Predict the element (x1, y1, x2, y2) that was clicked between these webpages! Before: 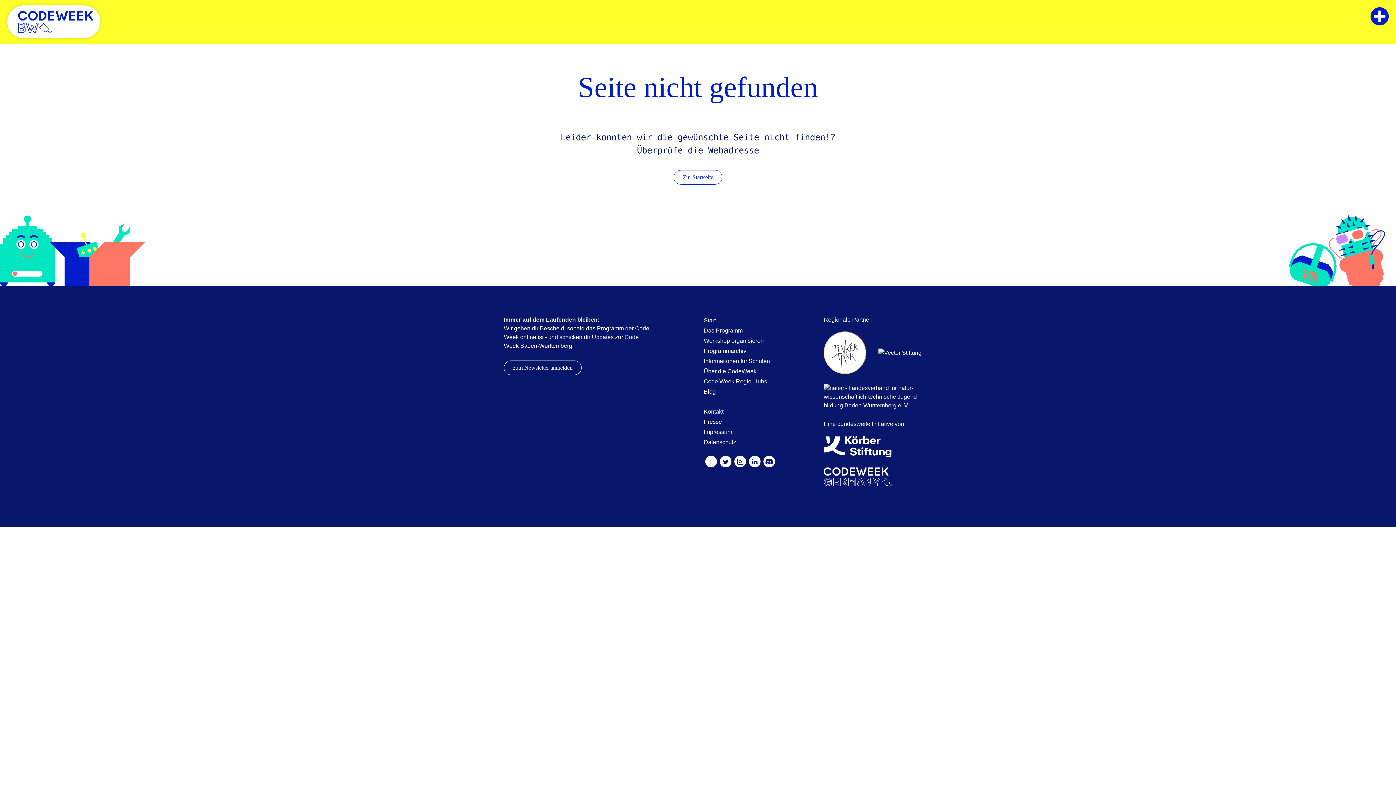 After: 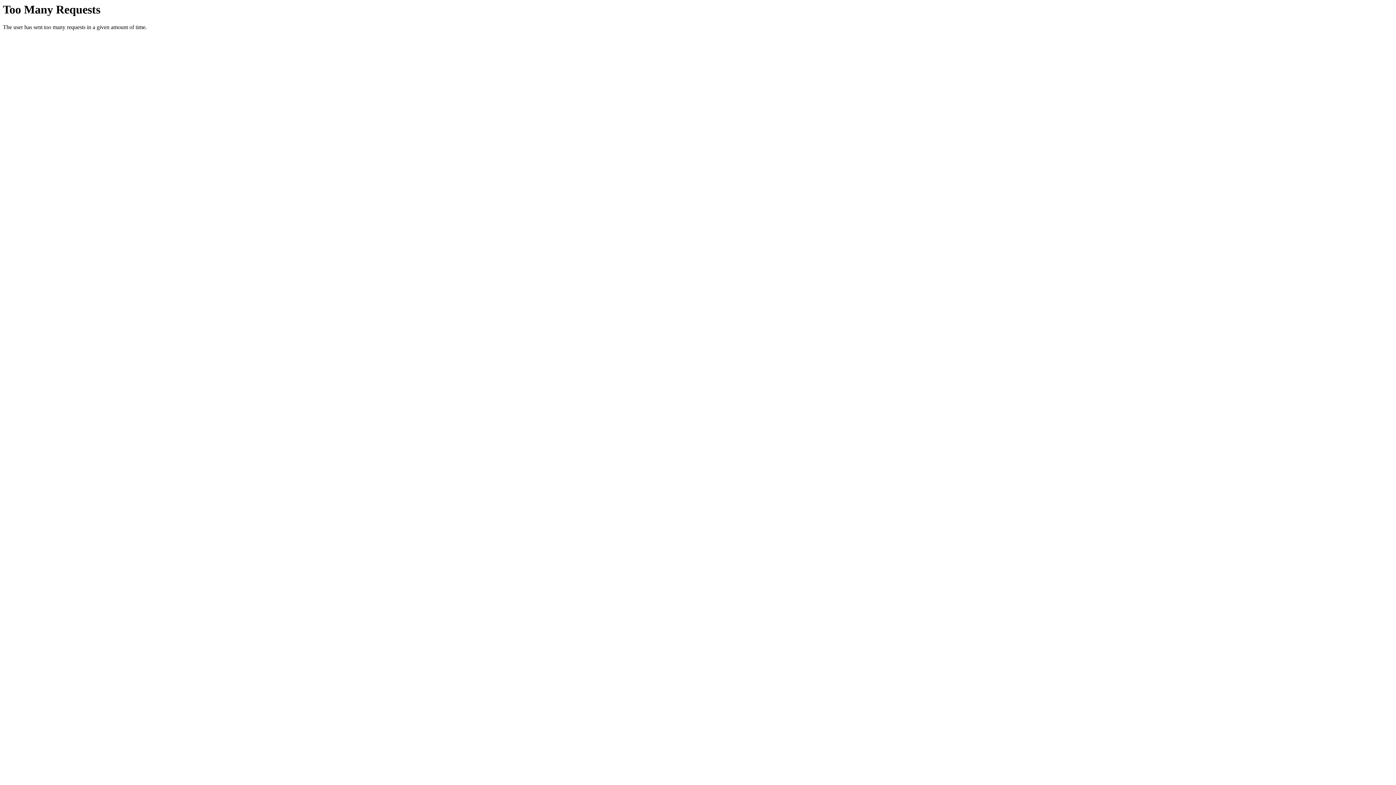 Action: bbox: (704, 336, 812, 346) label: Workshop organisieren